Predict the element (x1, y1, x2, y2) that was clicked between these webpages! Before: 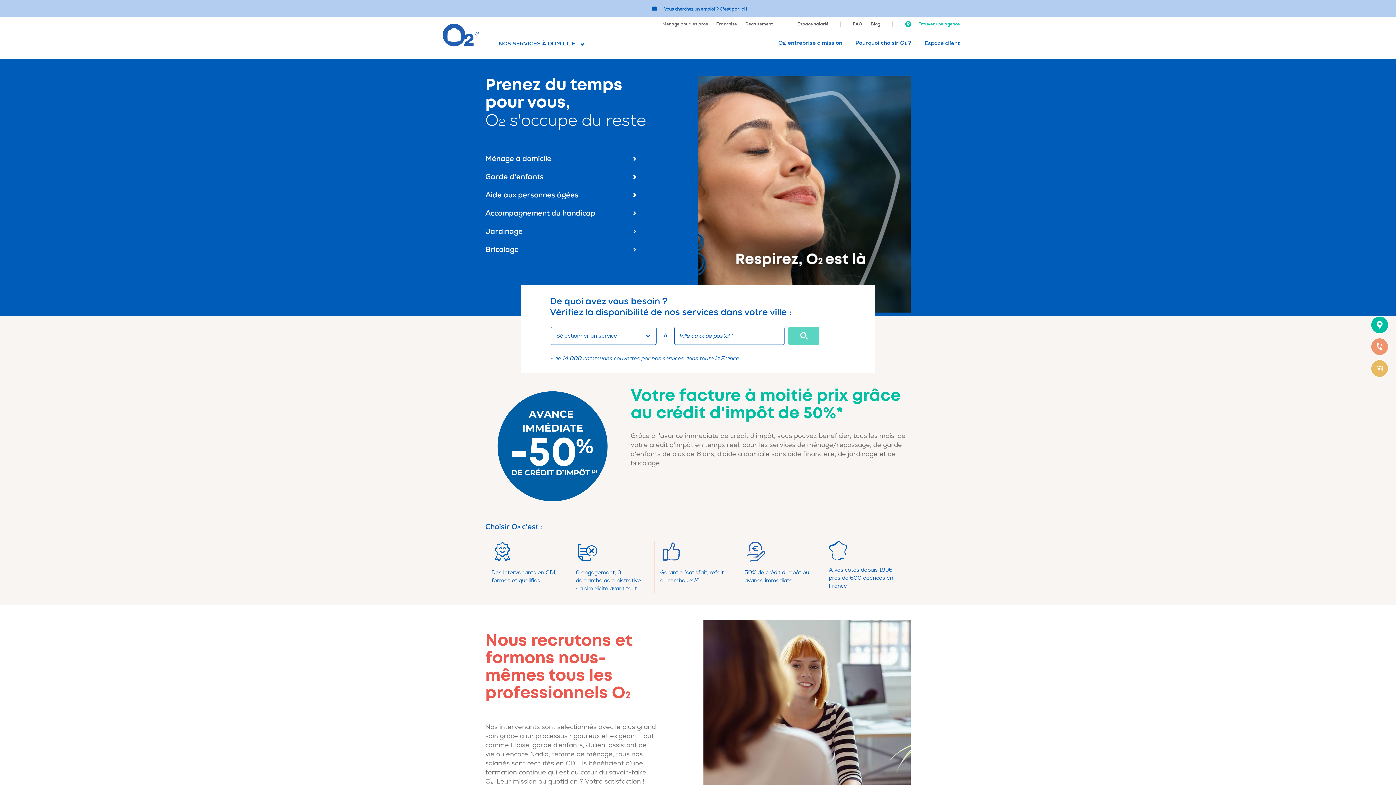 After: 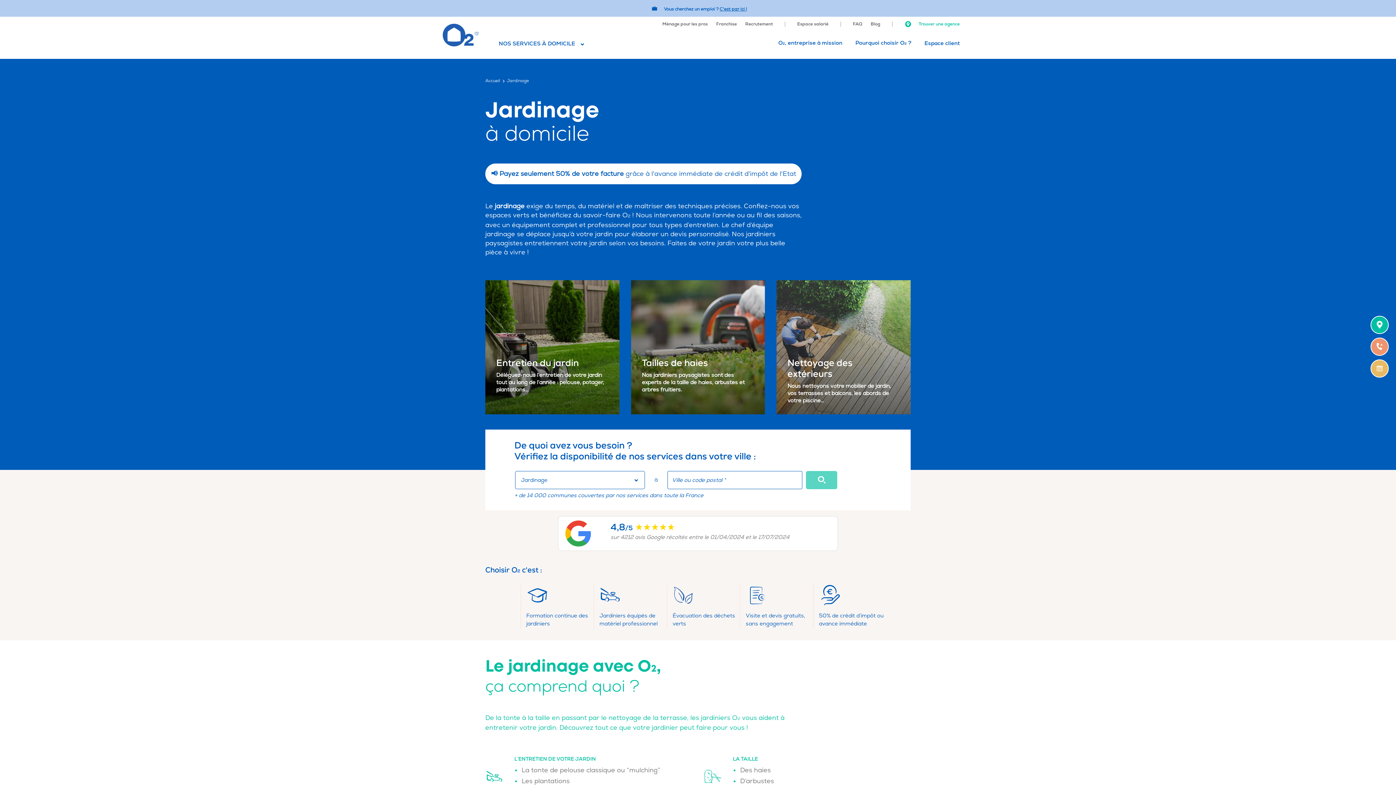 Action: bbox: (485, 222, 698, 240) label: Jardinage